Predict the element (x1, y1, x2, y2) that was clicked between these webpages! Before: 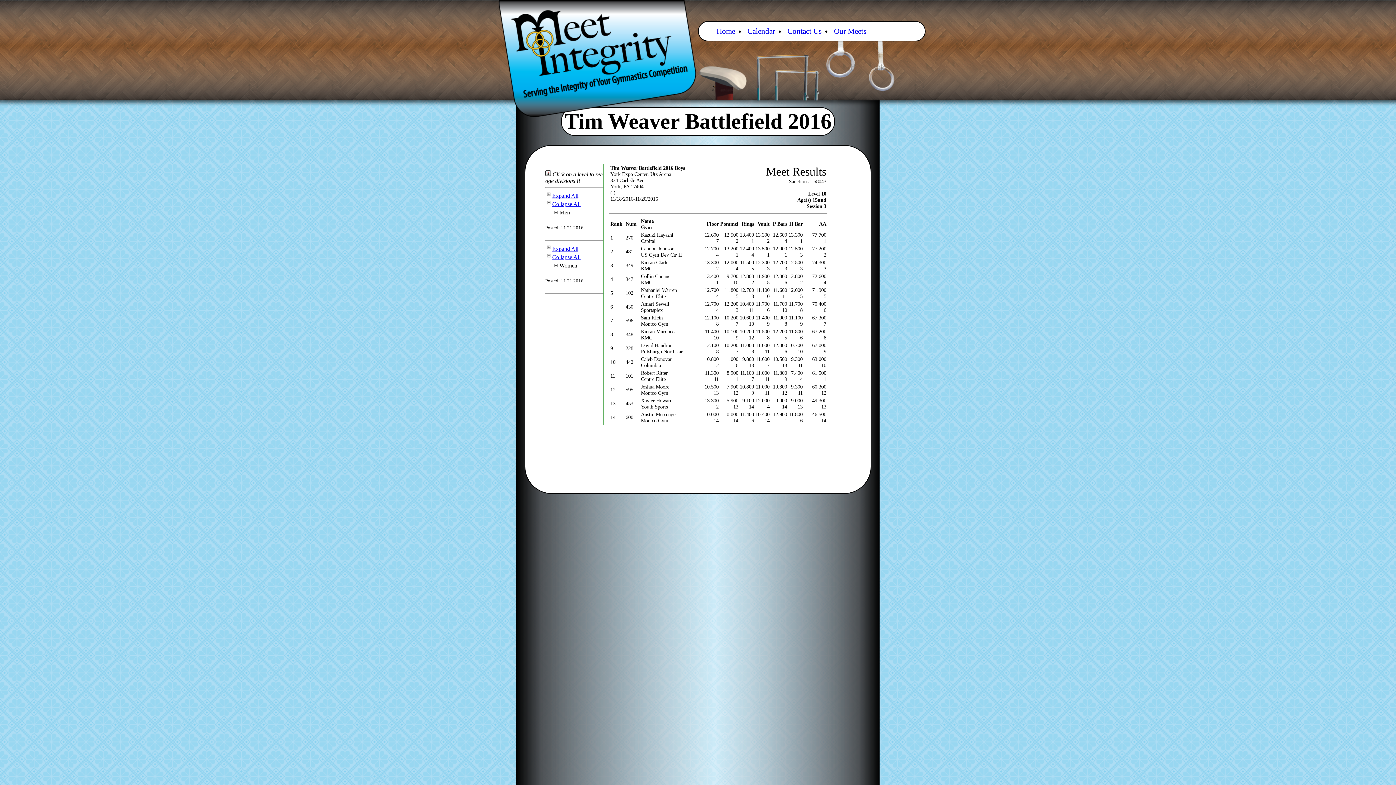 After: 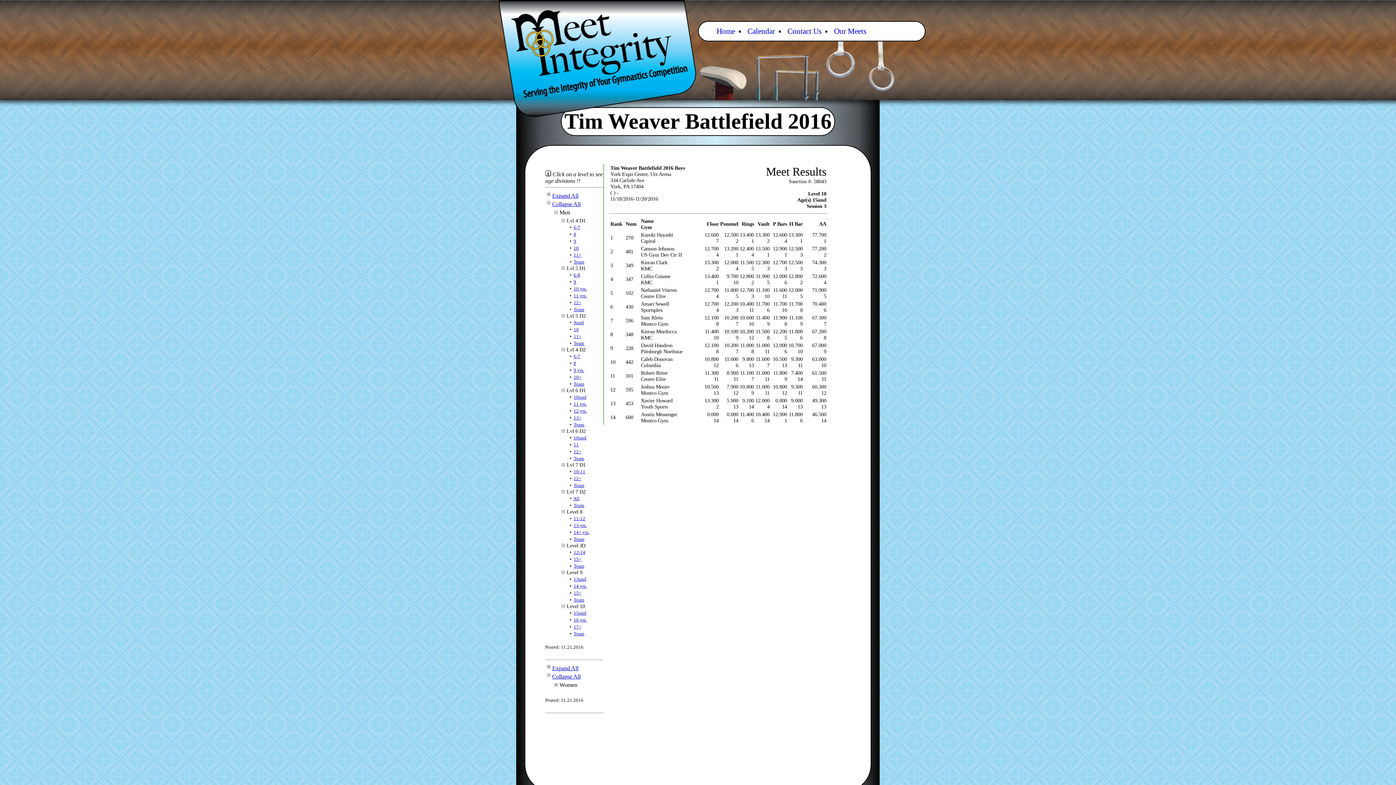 Action: bbox: (545, 192, 578, 198) label: Expand All